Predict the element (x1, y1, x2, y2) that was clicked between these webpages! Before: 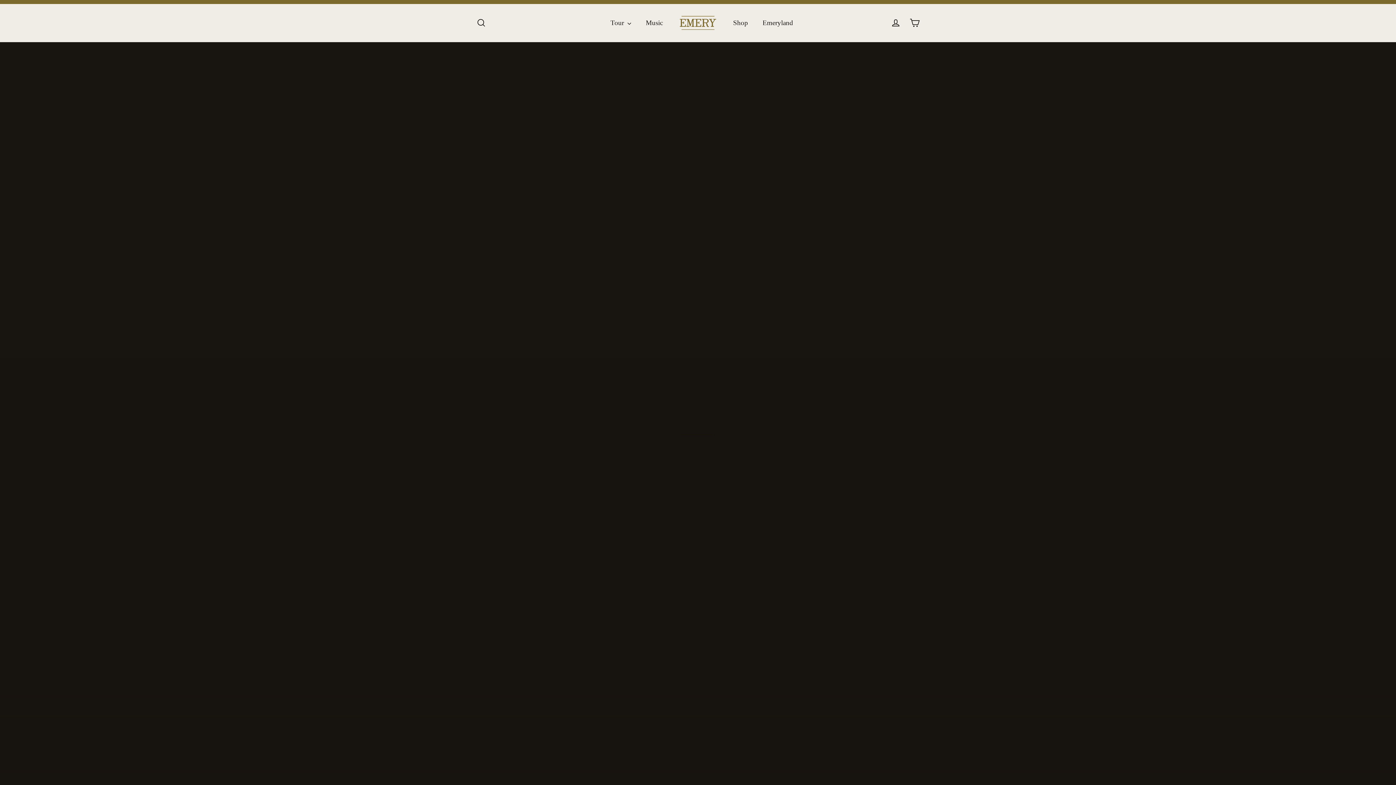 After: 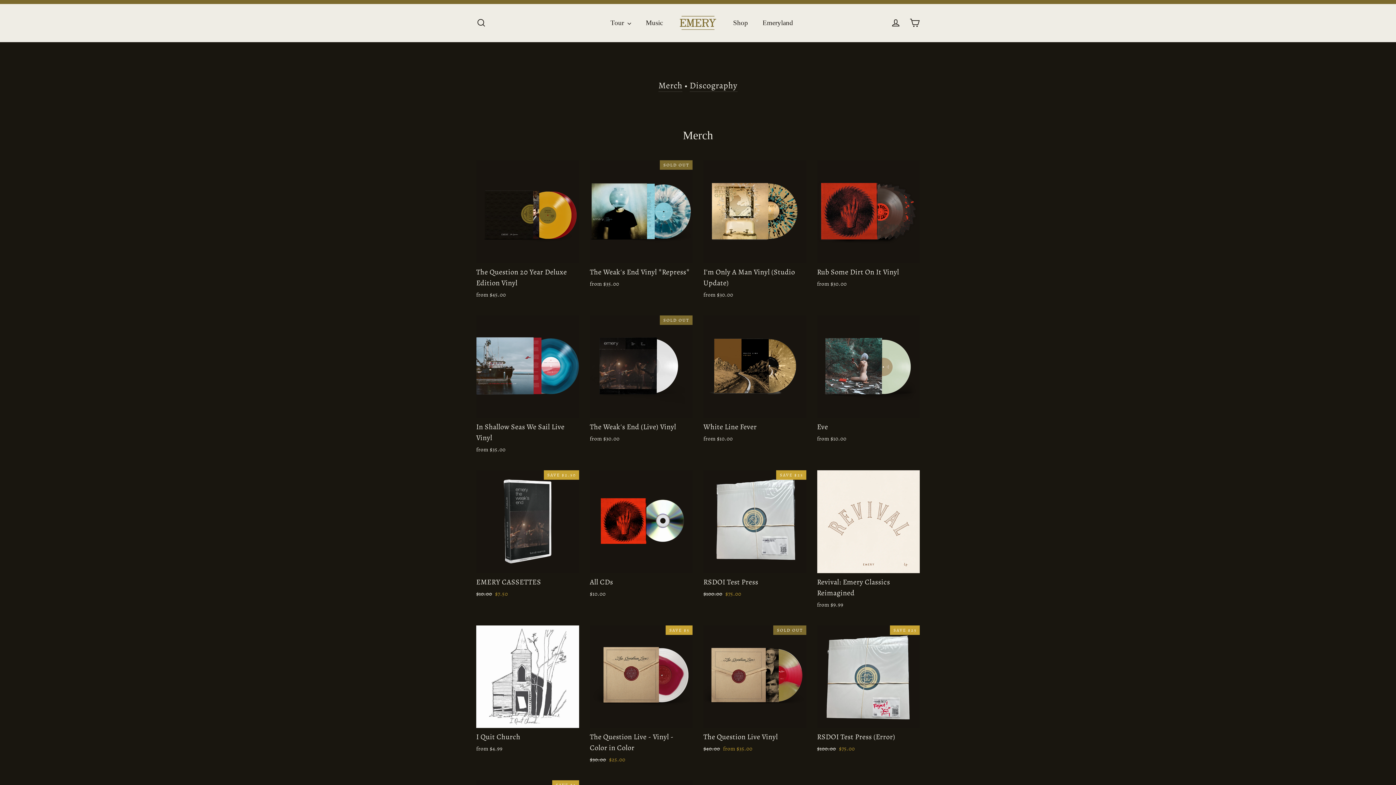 Action: bbox: (638, 15, 670, 30) label: Music